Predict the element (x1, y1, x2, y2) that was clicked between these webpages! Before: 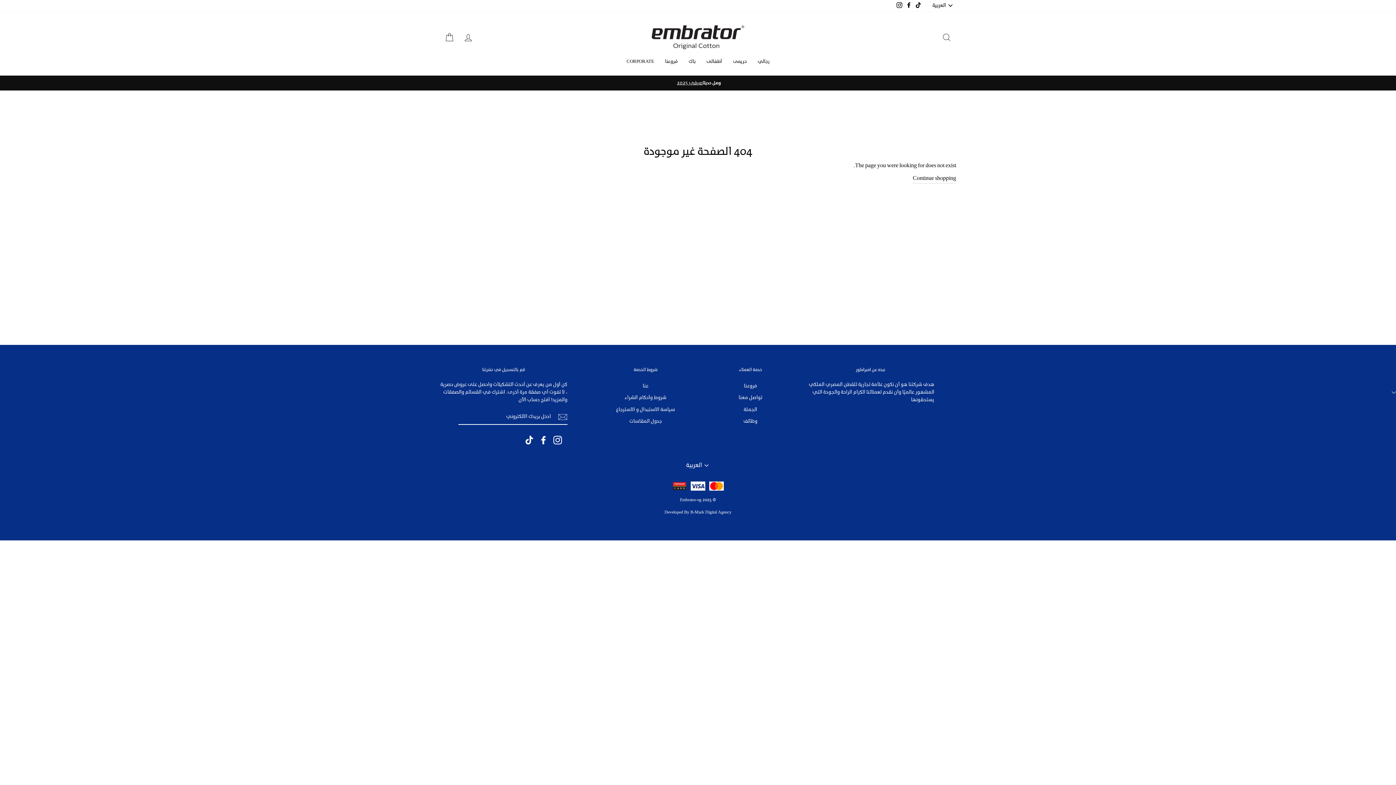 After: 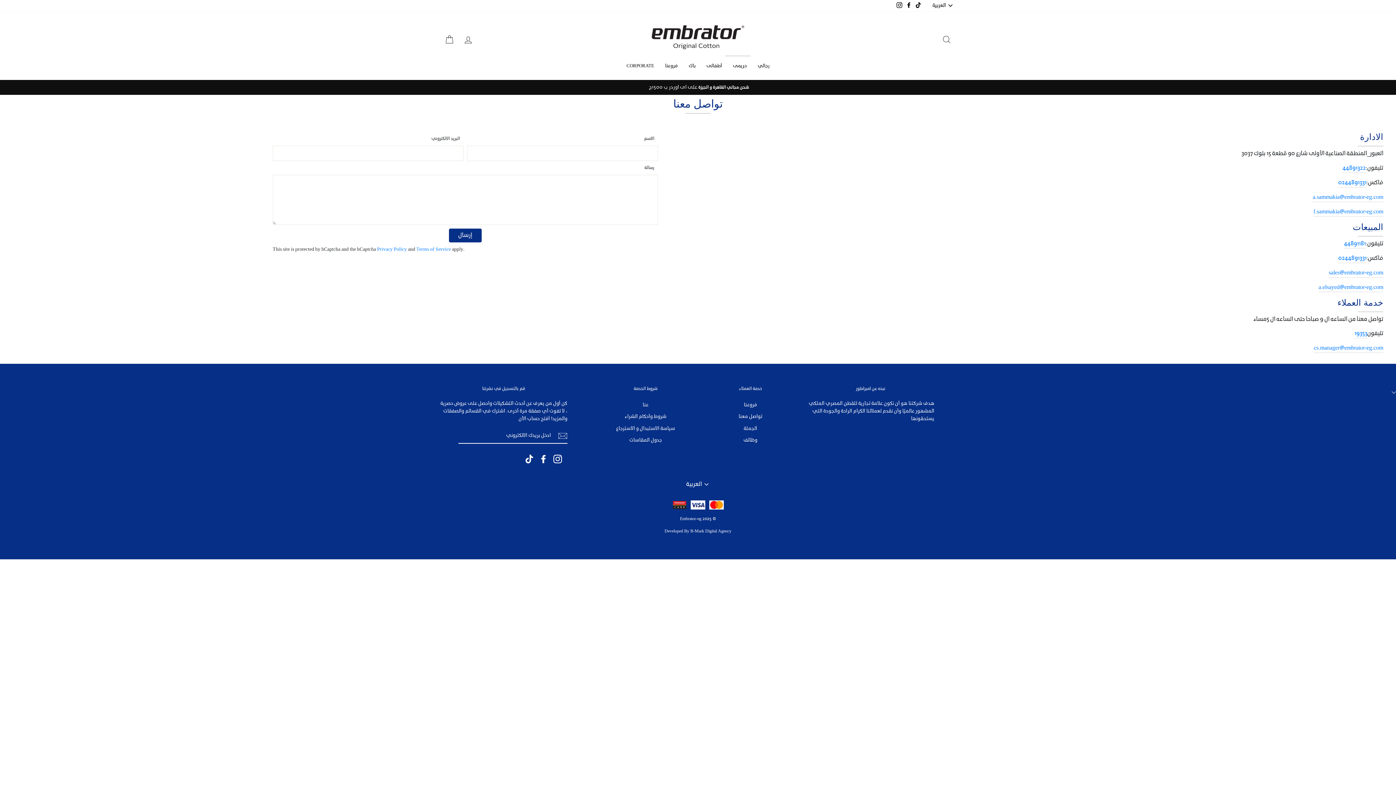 Action: bbox: (738, 392, 762, 403) label: تواصل معنا